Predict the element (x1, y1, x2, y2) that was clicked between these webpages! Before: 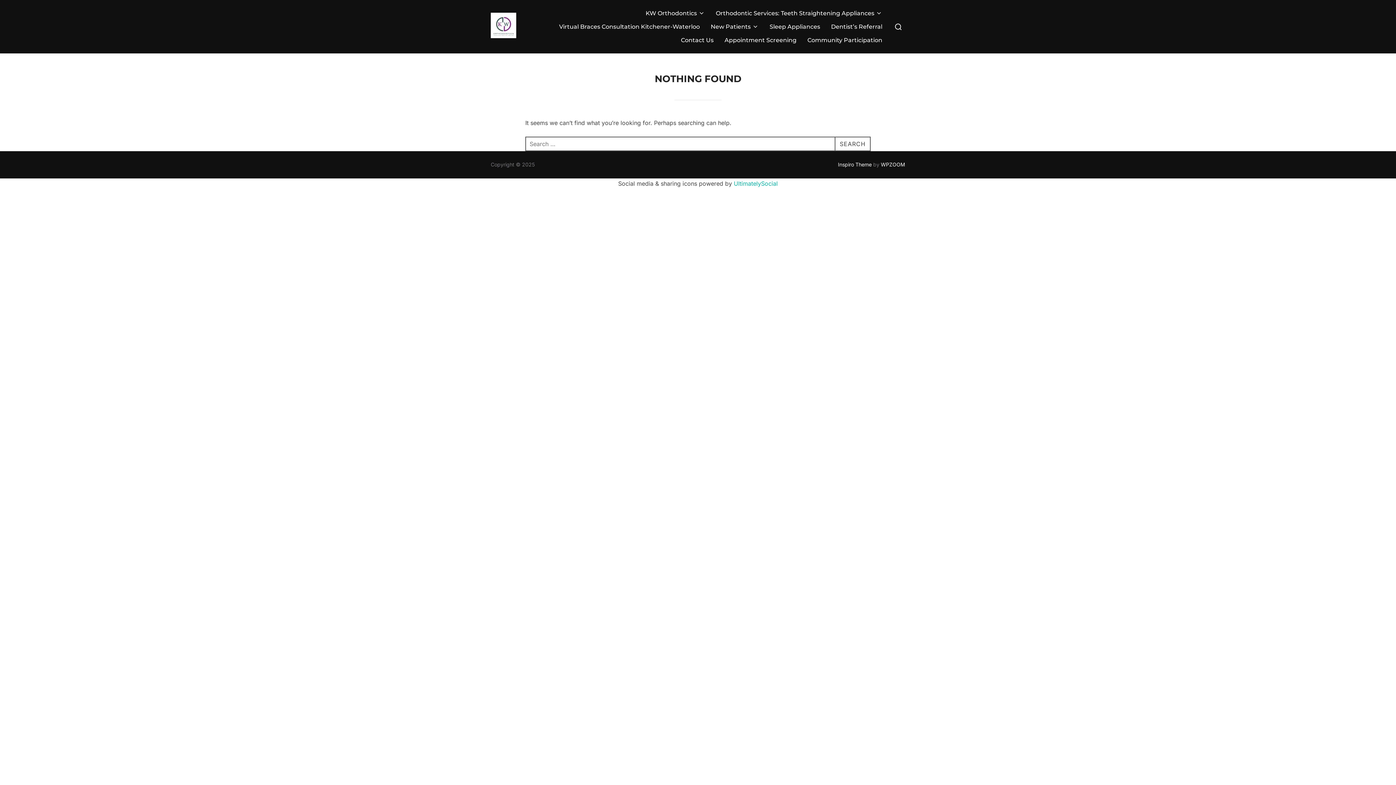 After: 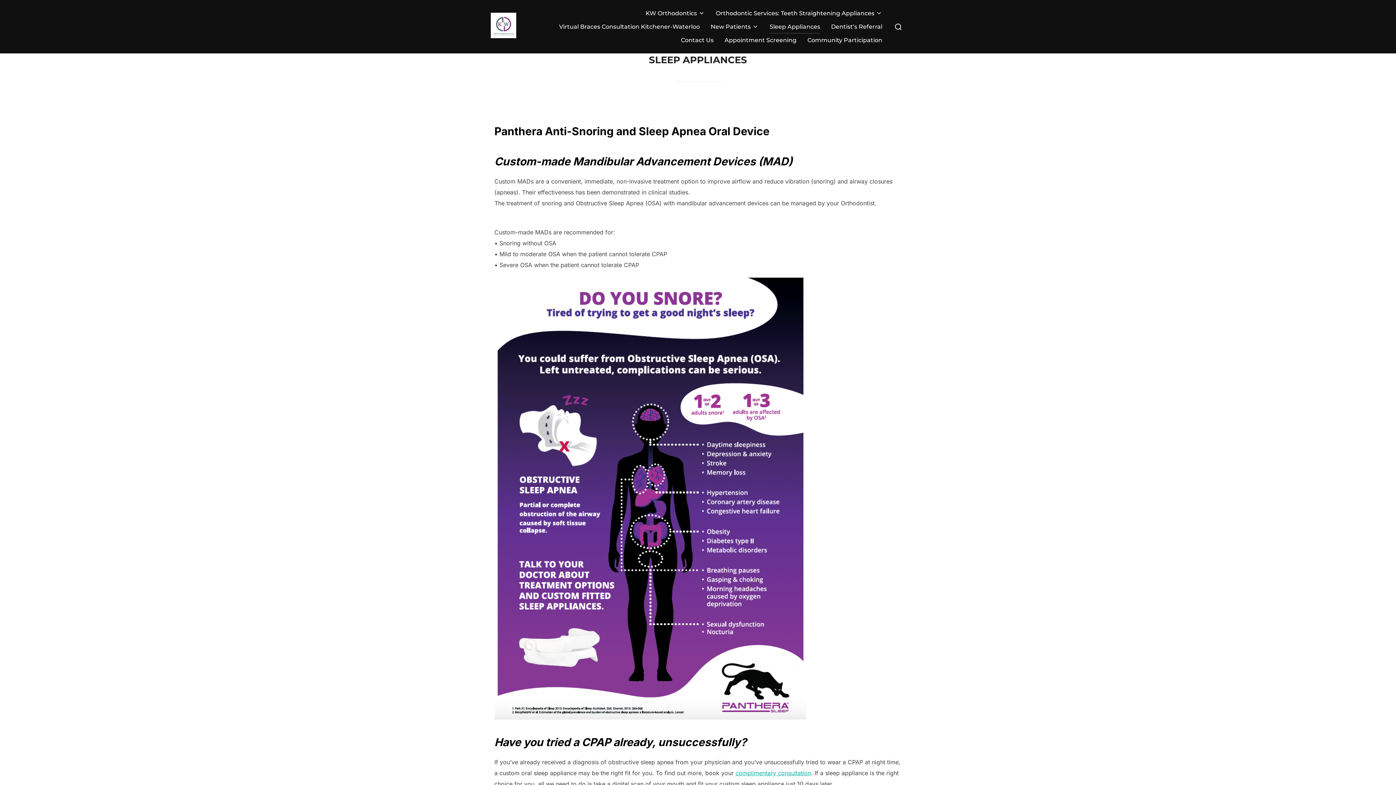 Action: bbox: (769, 20, 820, 33) label: Sleep Appliances